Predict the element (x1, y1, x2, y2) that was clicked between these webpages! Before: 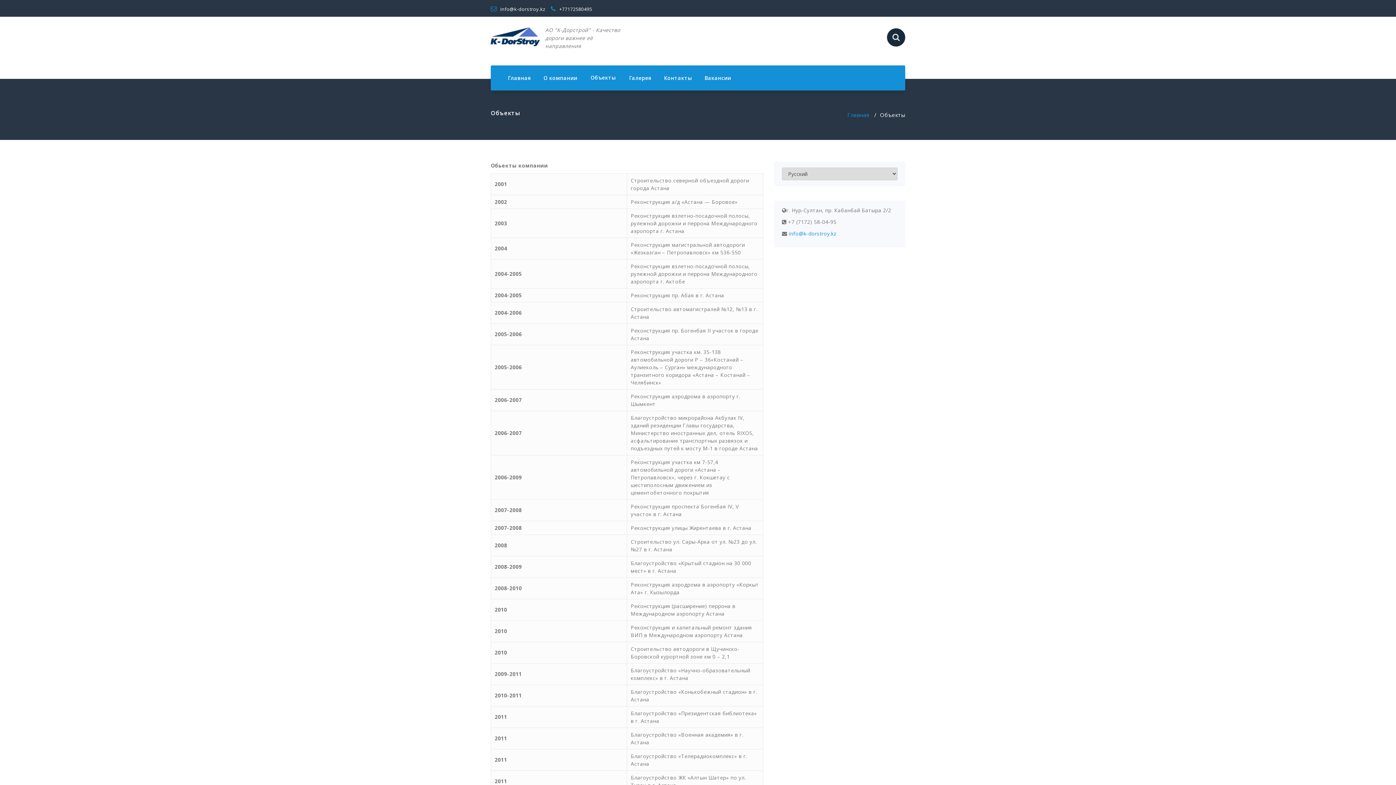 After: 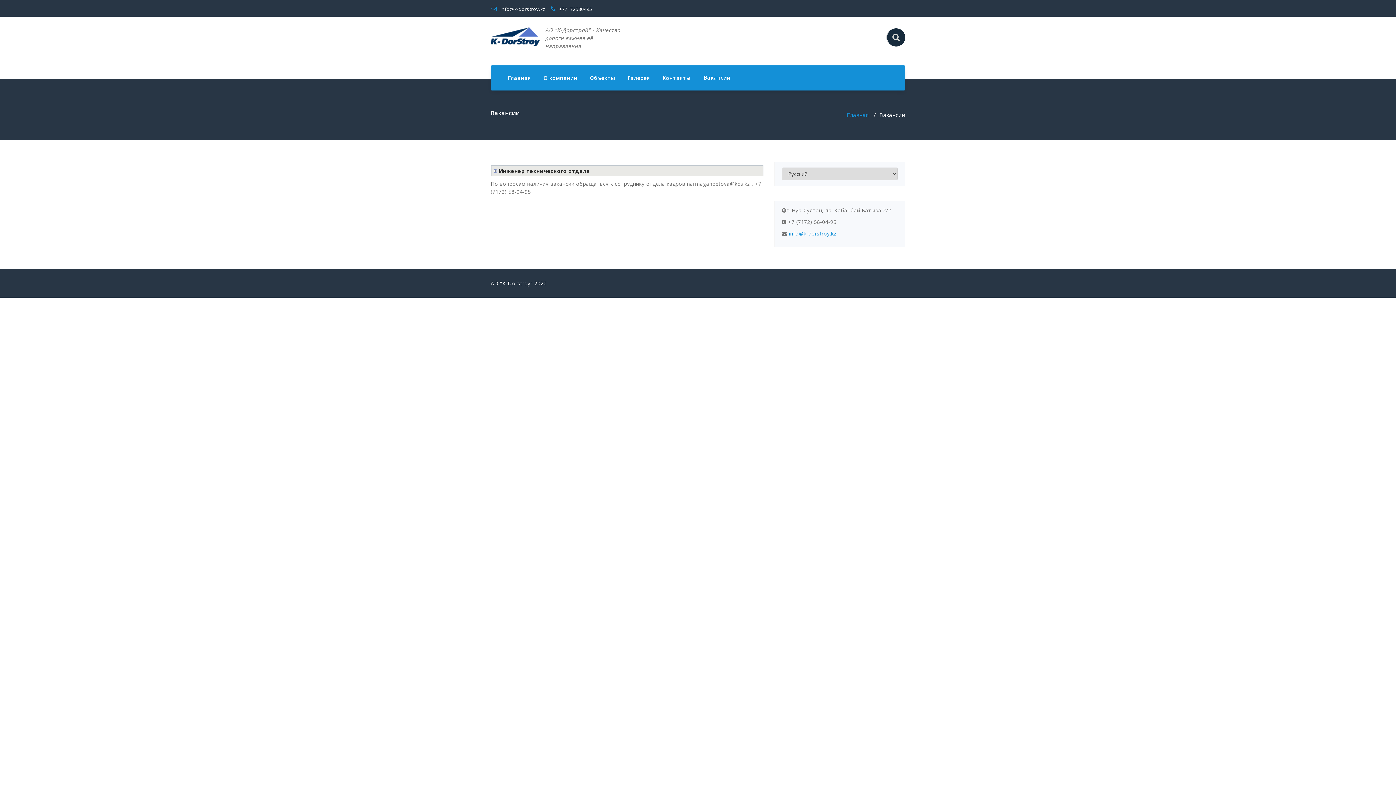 Action: bbox: (699, 69, 736, 87) label: Вакансии